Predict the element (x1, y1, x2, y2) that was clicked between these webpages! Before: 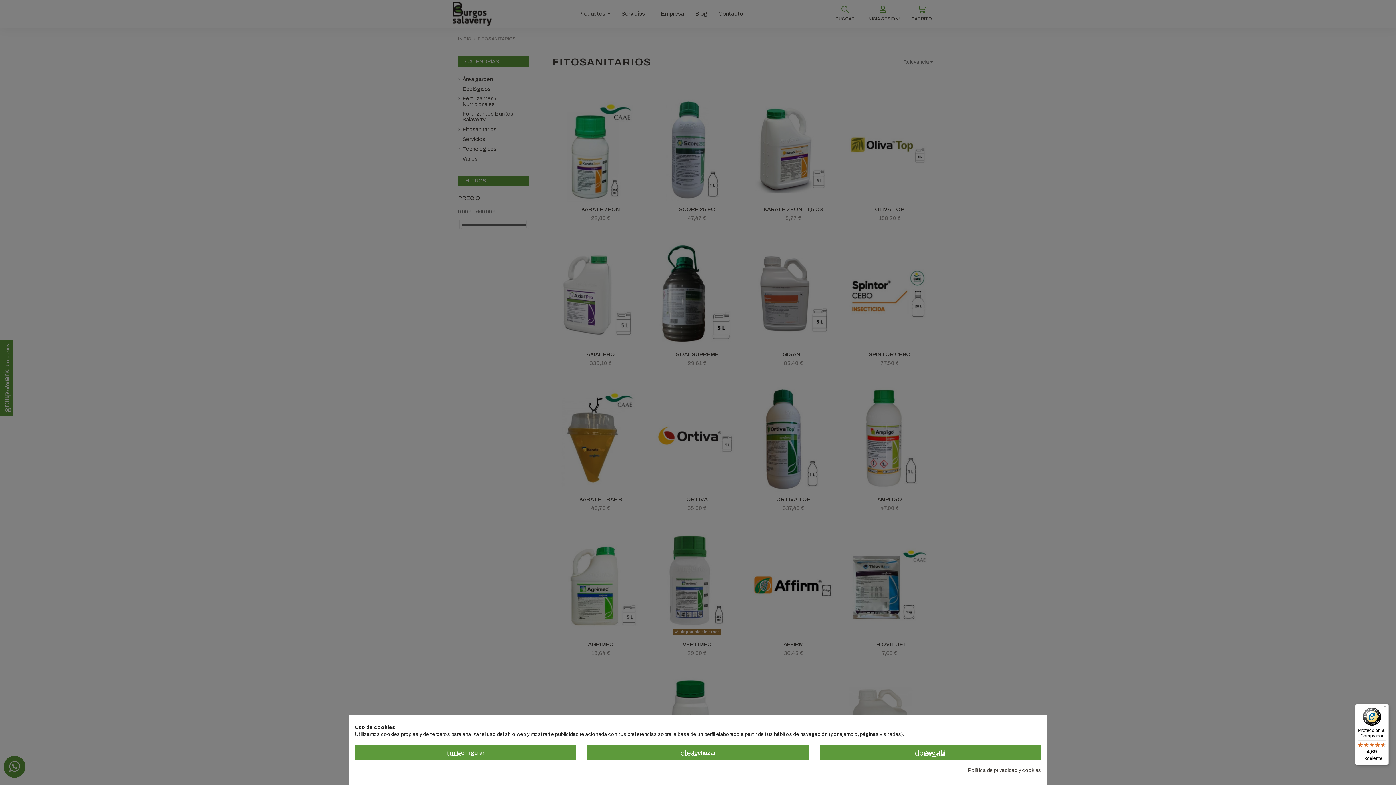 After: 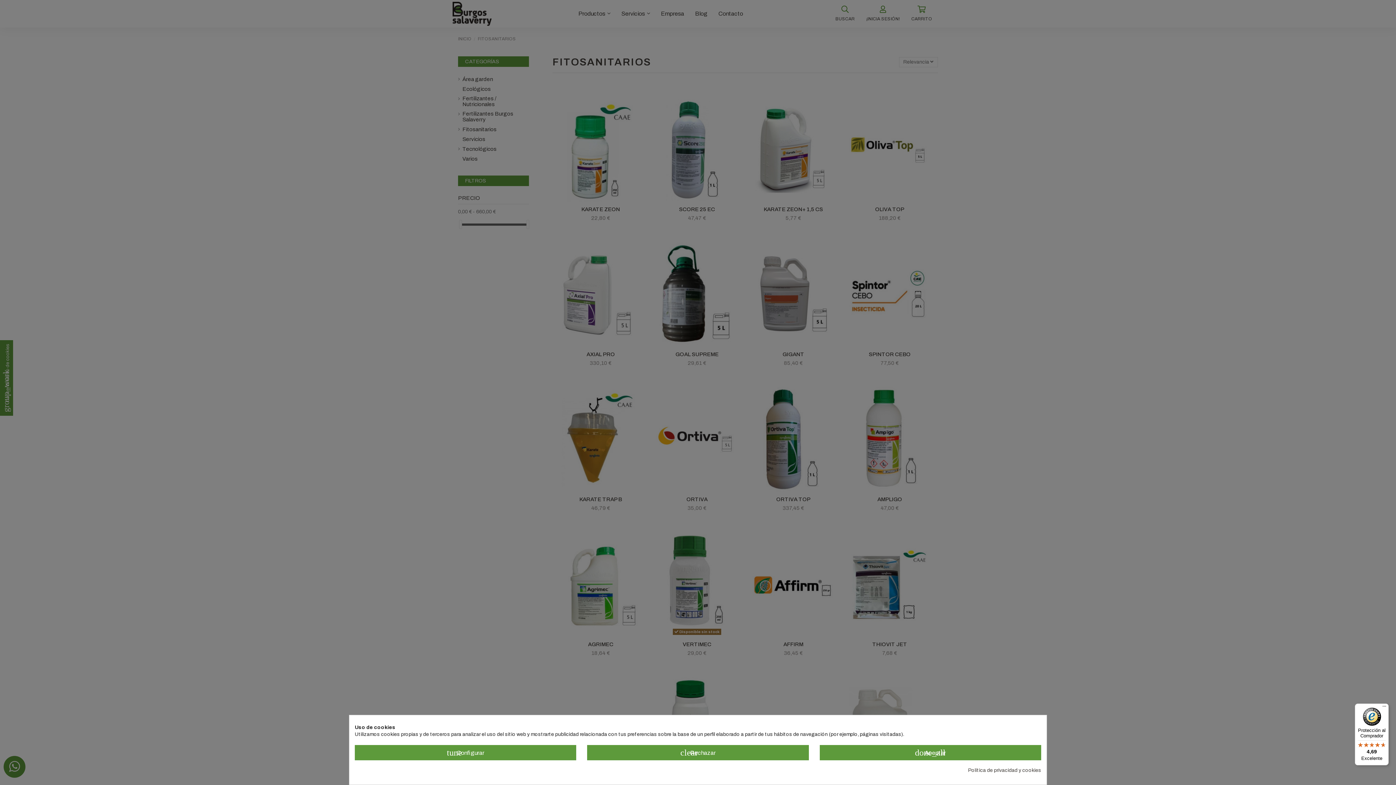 Action: label: Política de privacidad y cookies bbox: (968, 767, 1041, 774)